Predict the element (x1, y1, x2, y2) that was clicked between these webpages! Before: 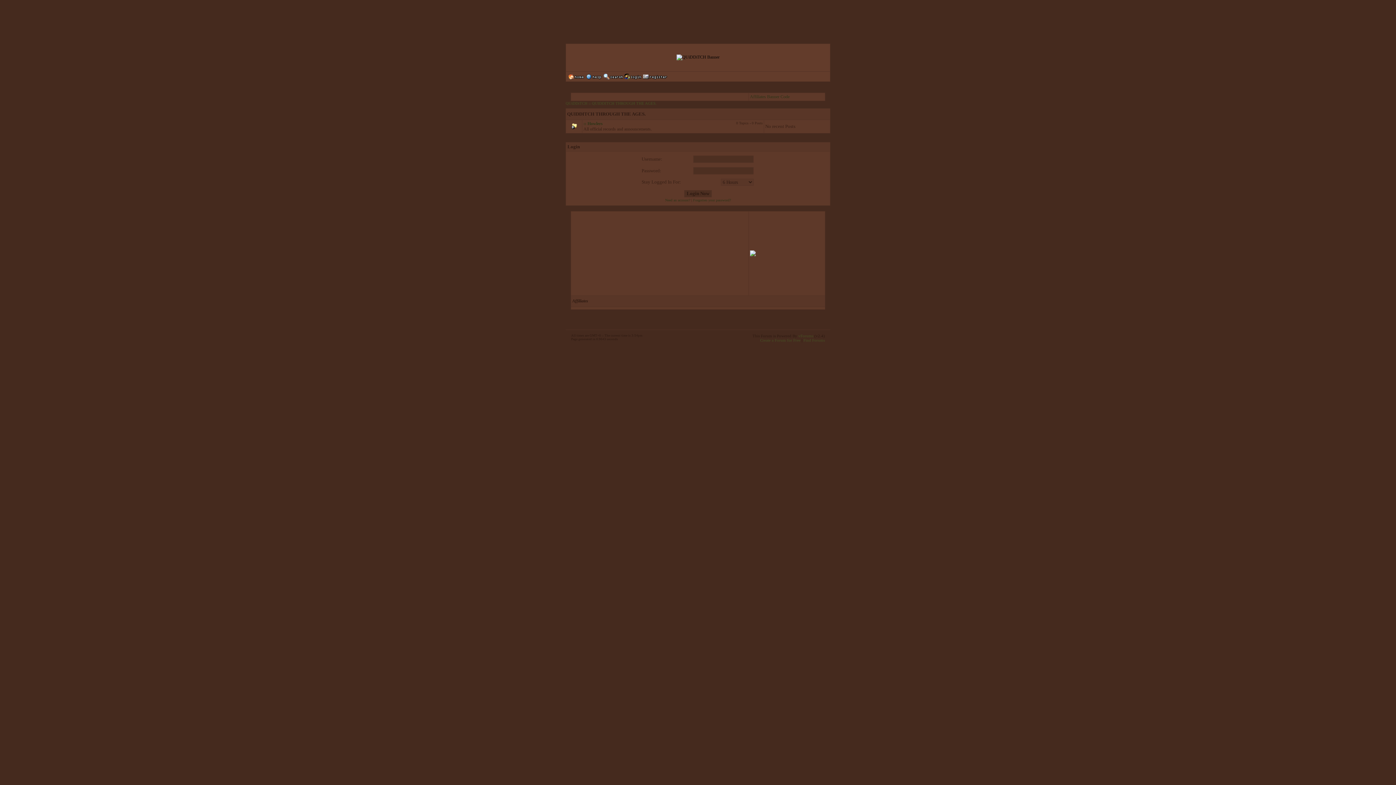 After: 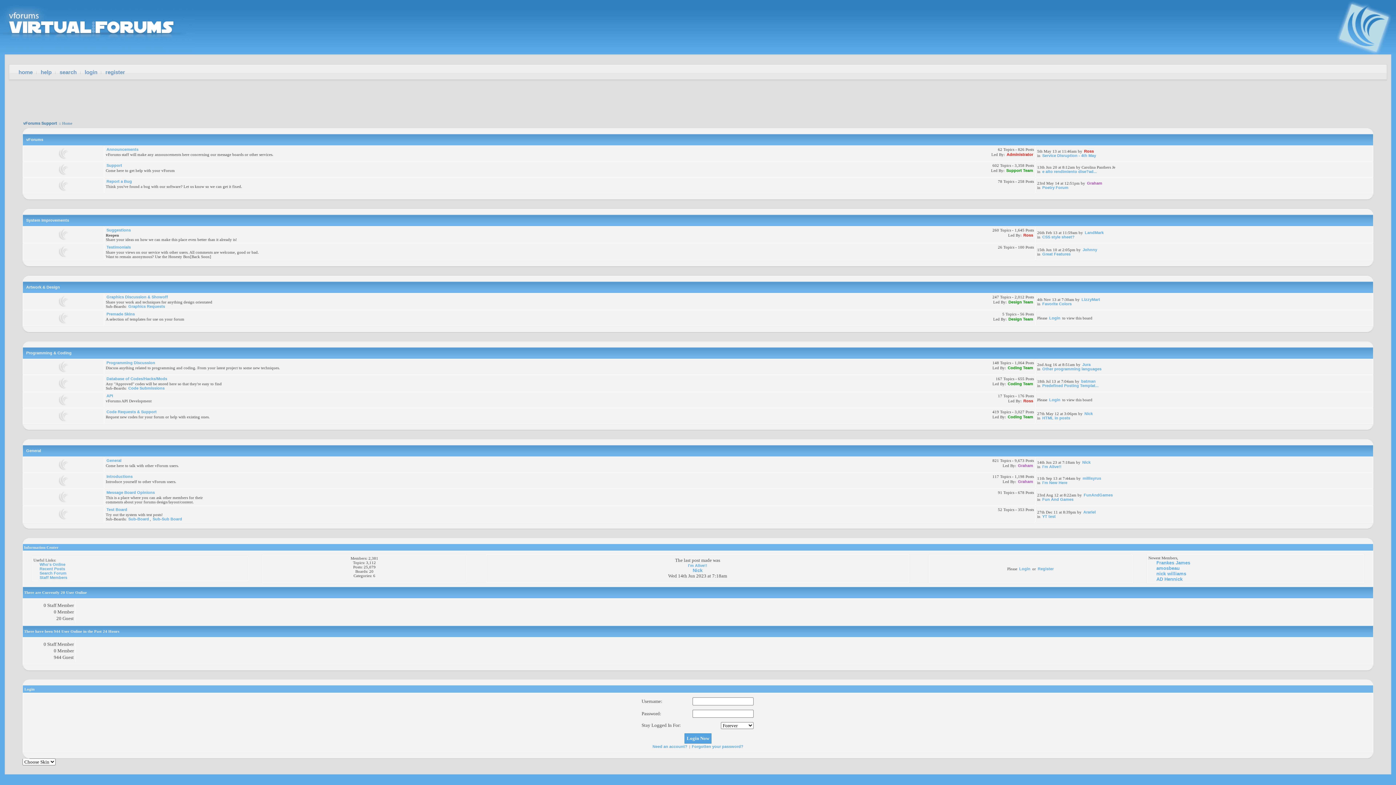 Action: bbox: (585, 73, 602, 78)